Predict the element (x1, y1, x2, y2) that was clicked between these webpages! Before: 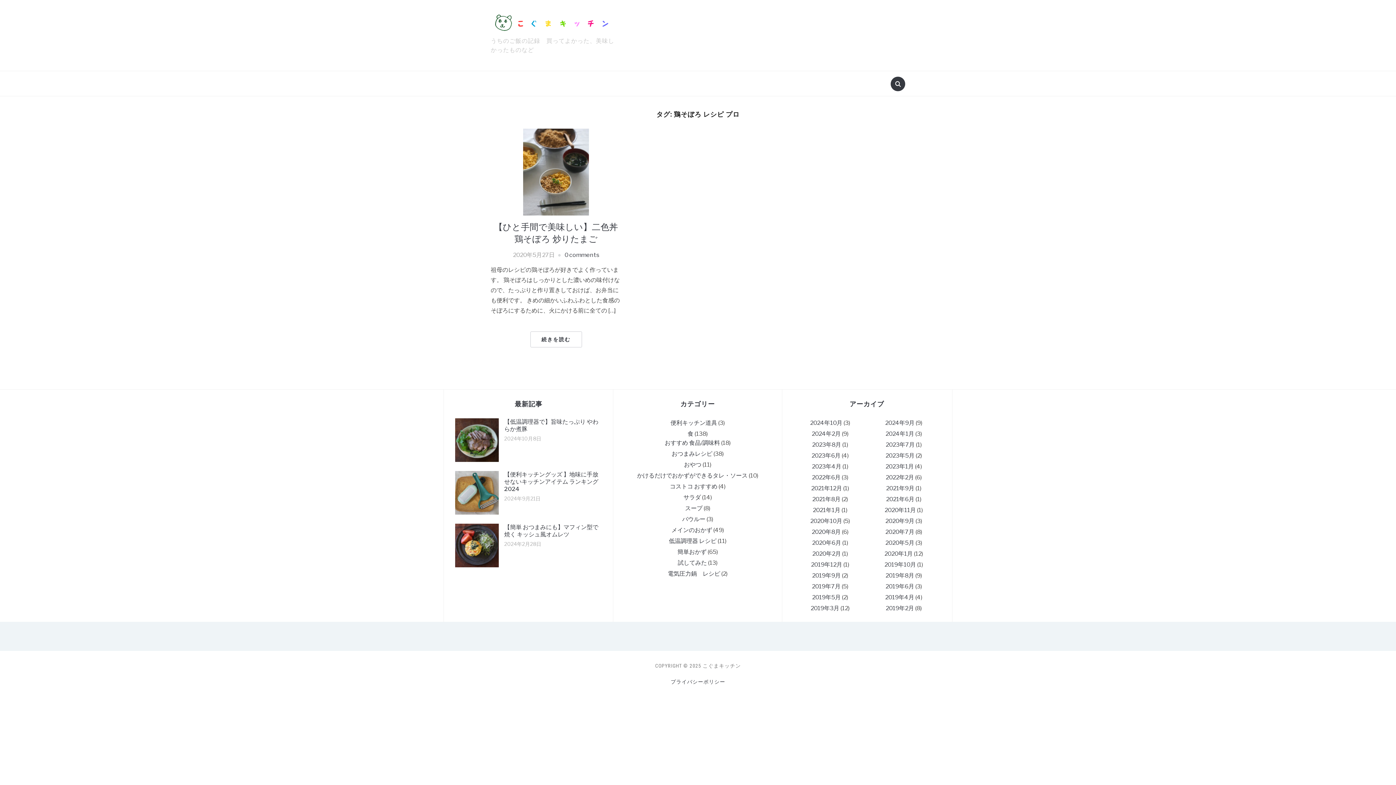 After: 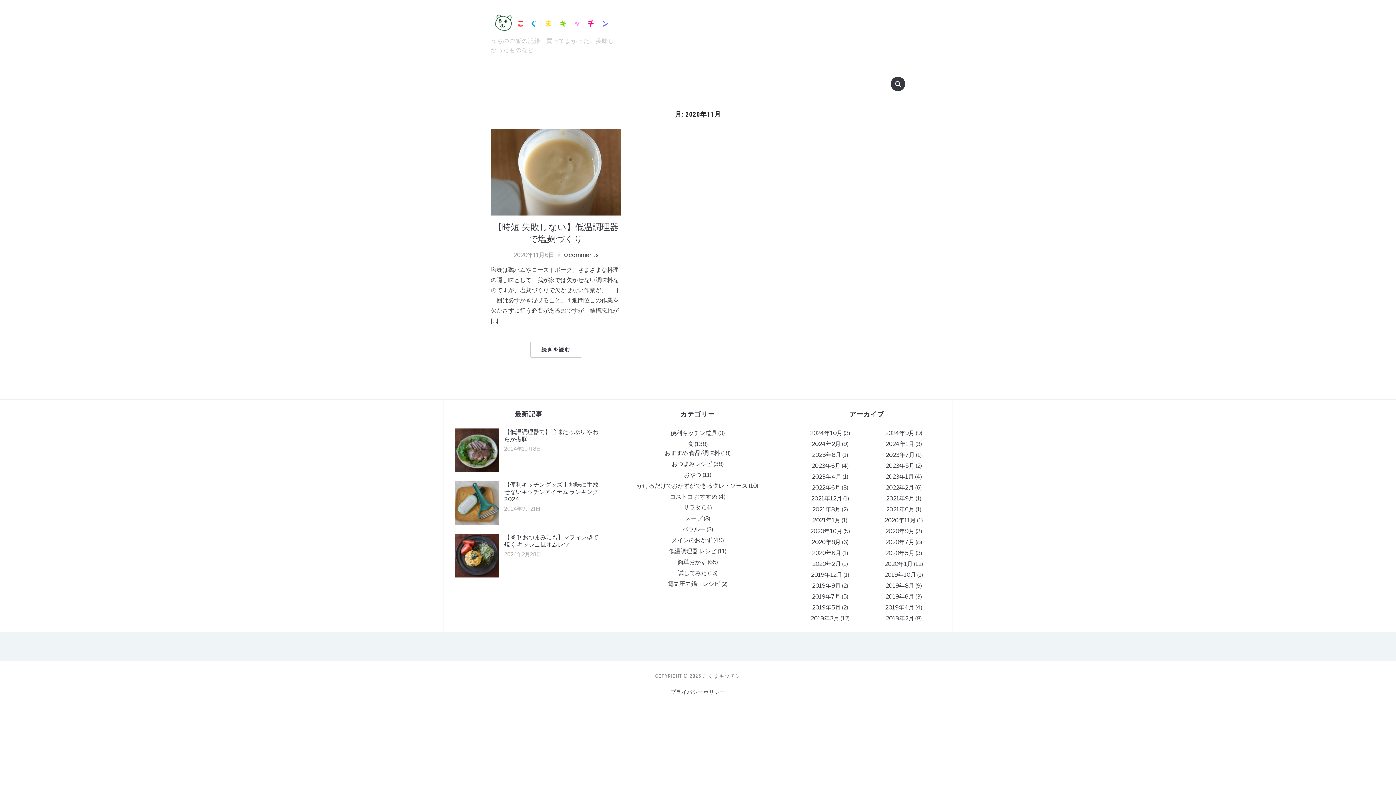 Action: label: 2020年11月 bbox: (884, 506, 916, 513)